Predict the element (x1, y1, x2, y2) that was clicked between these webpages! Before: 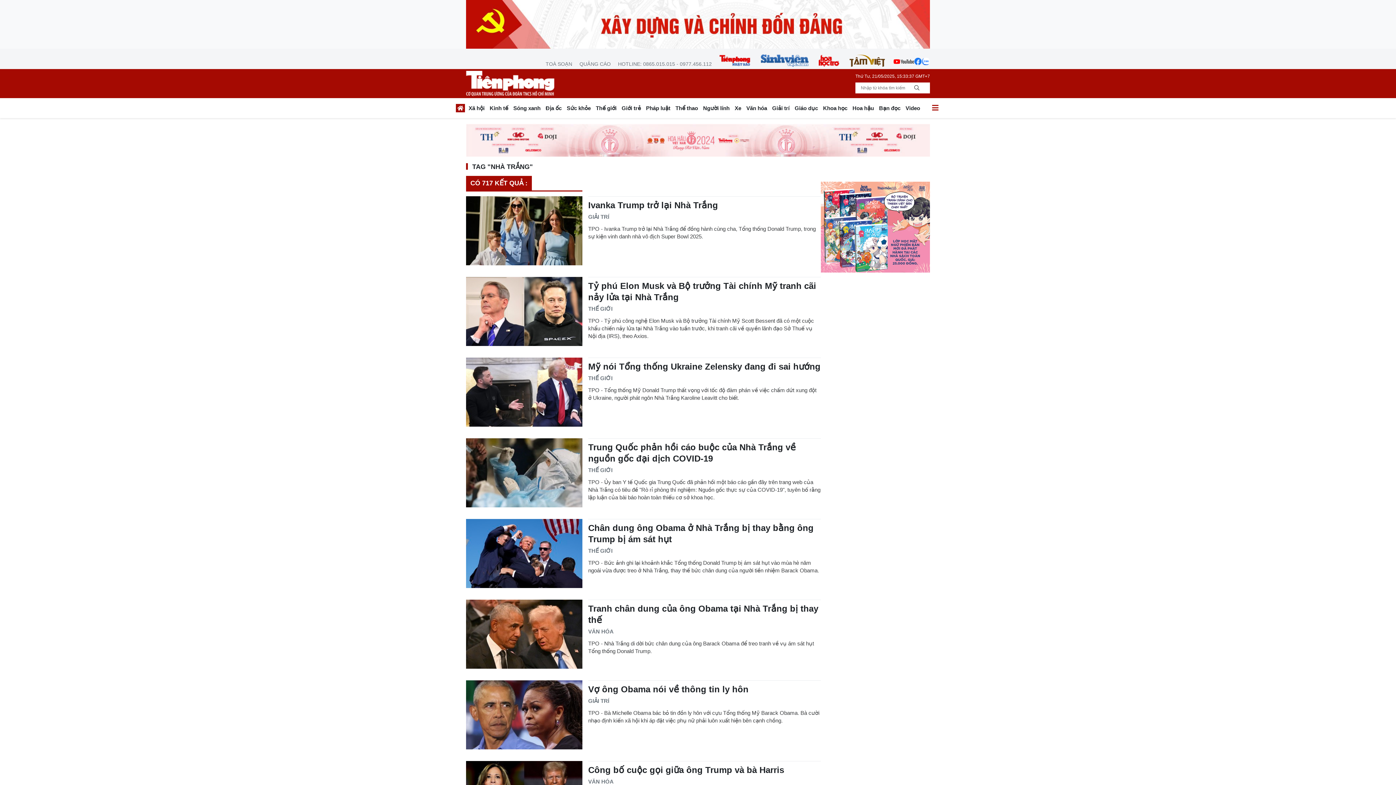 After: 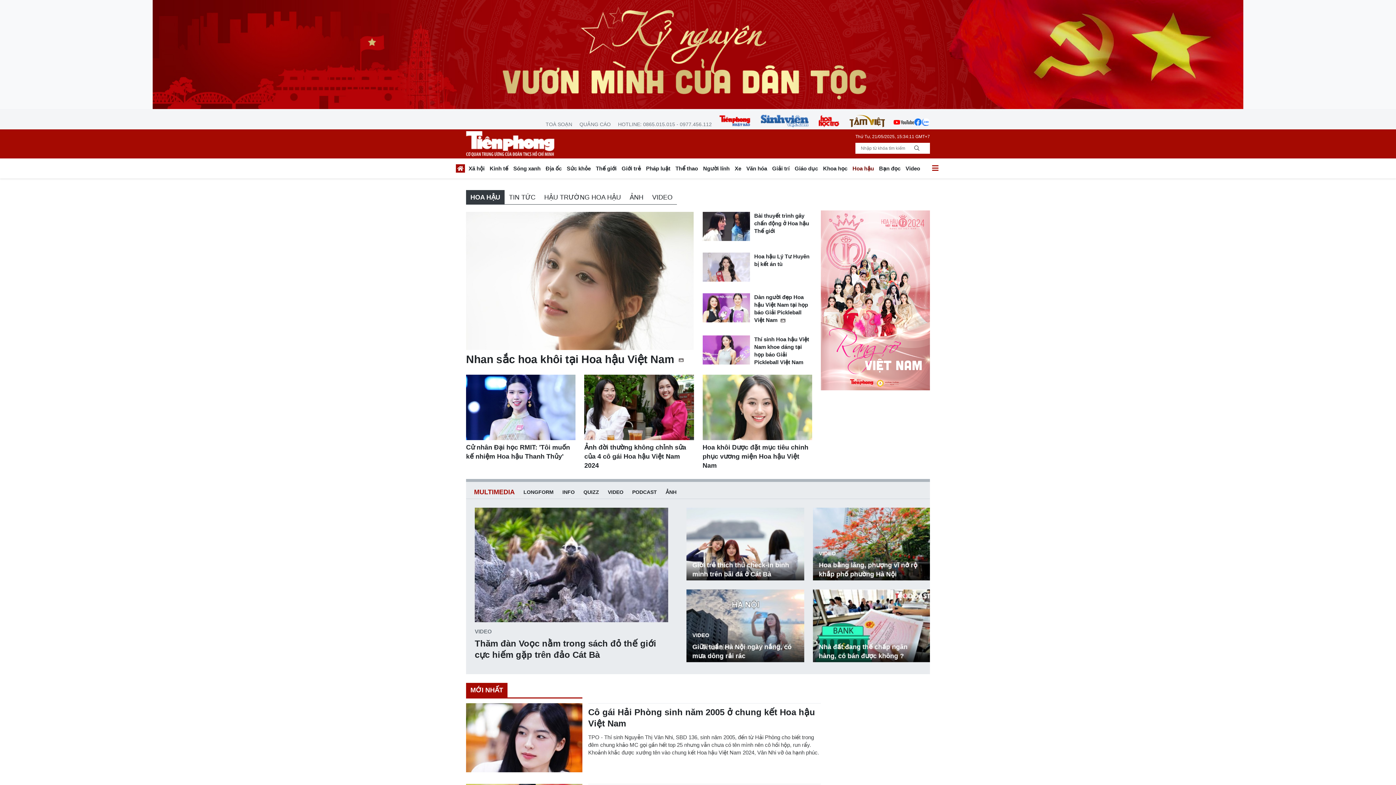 Action: bbox: (850, 102, 876, 115) label: Hoa hậu